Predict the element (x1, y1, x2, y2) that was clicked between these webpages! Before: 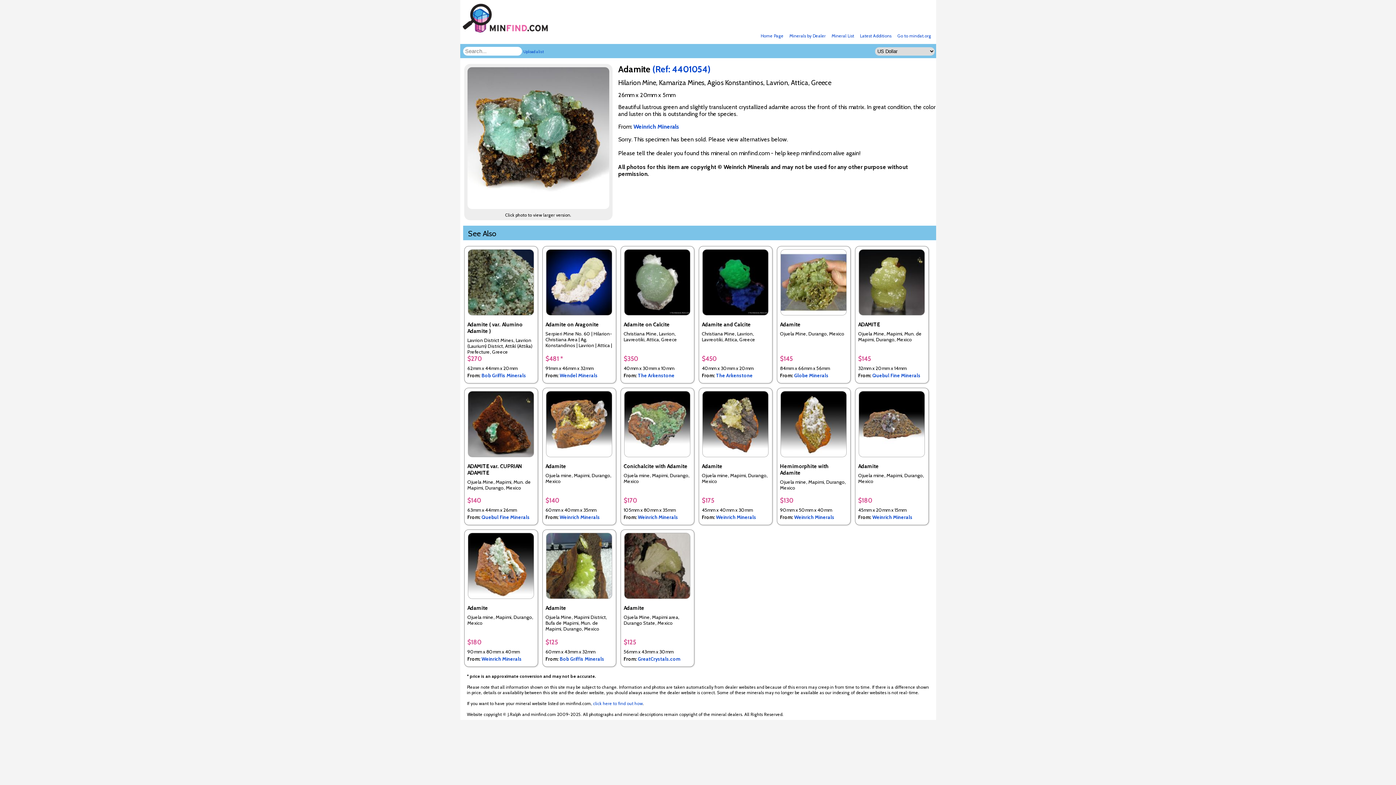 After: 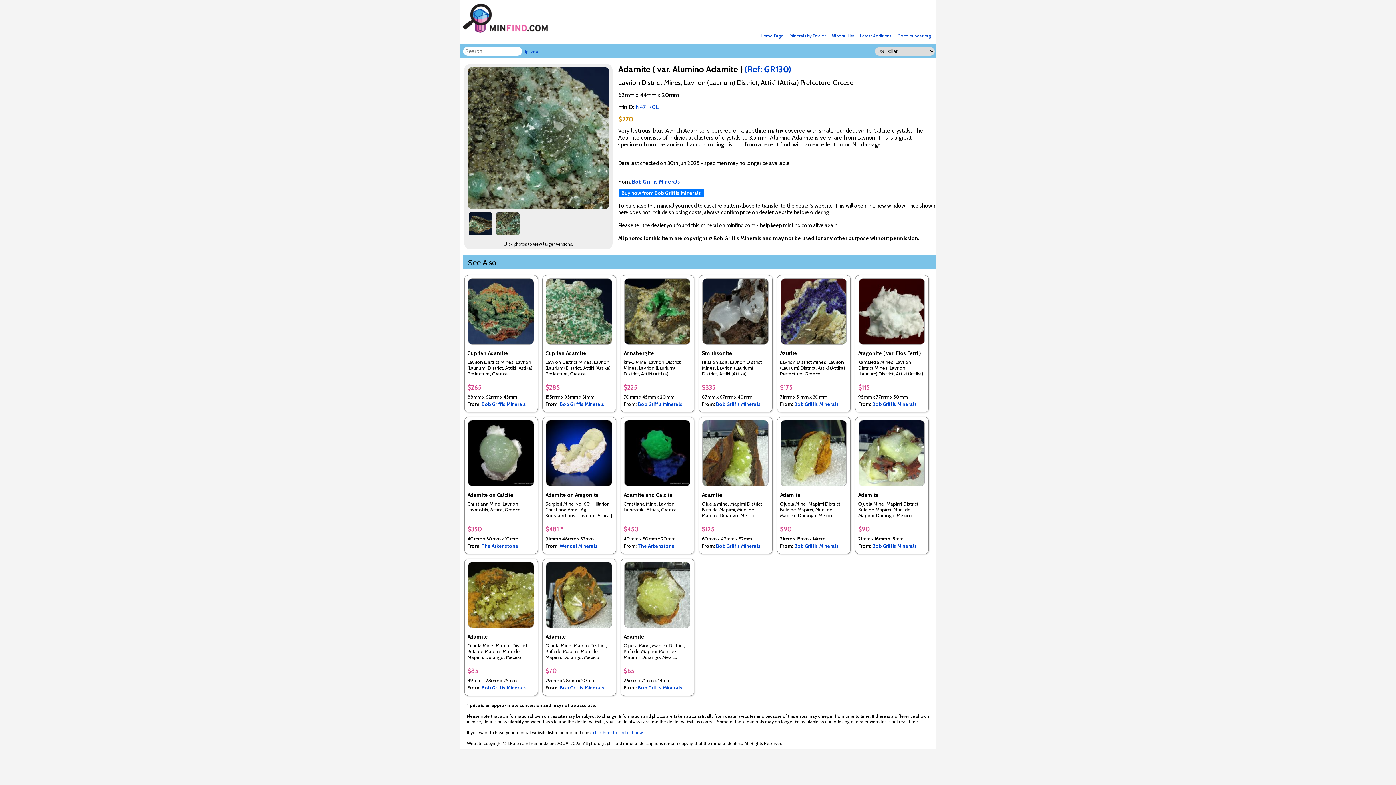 Action: bbox: (468, 310, 534, 317)